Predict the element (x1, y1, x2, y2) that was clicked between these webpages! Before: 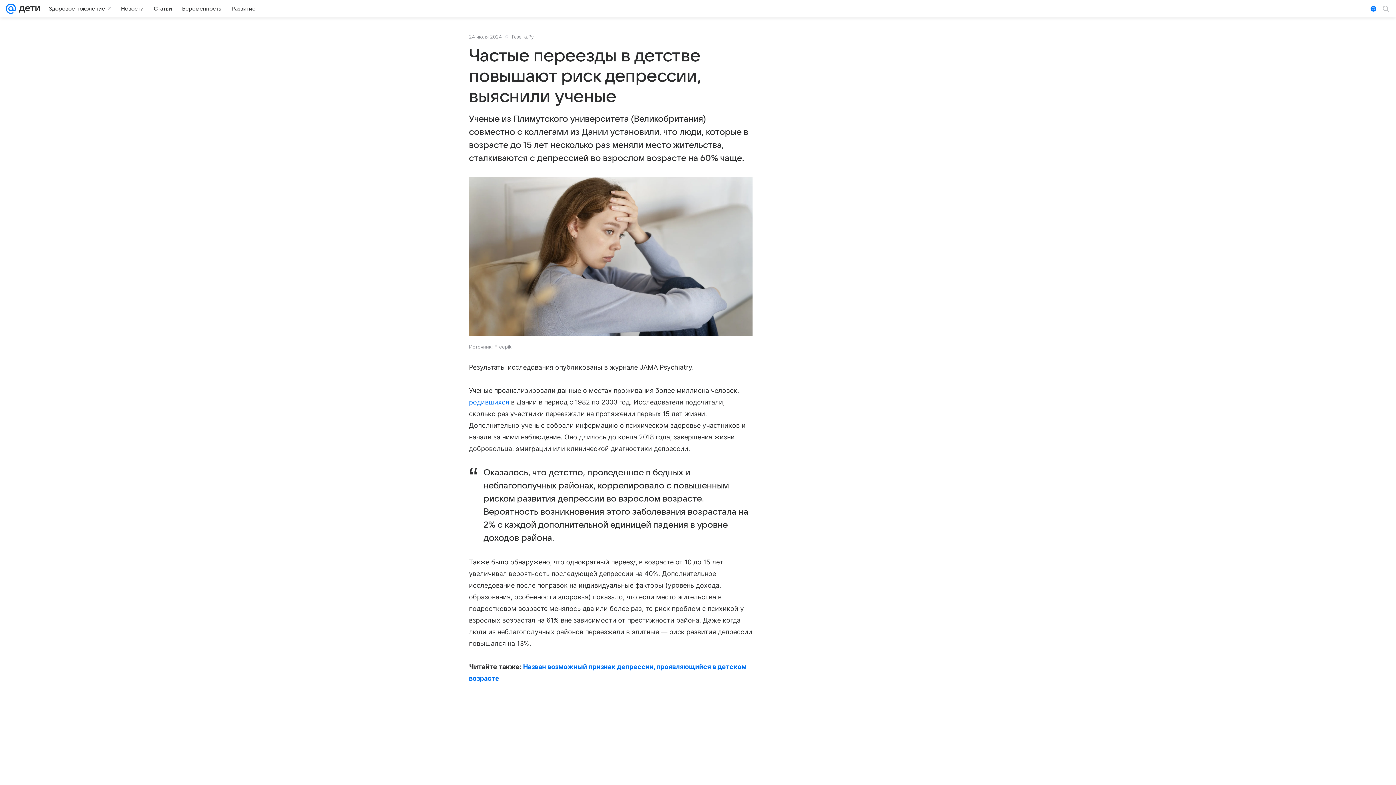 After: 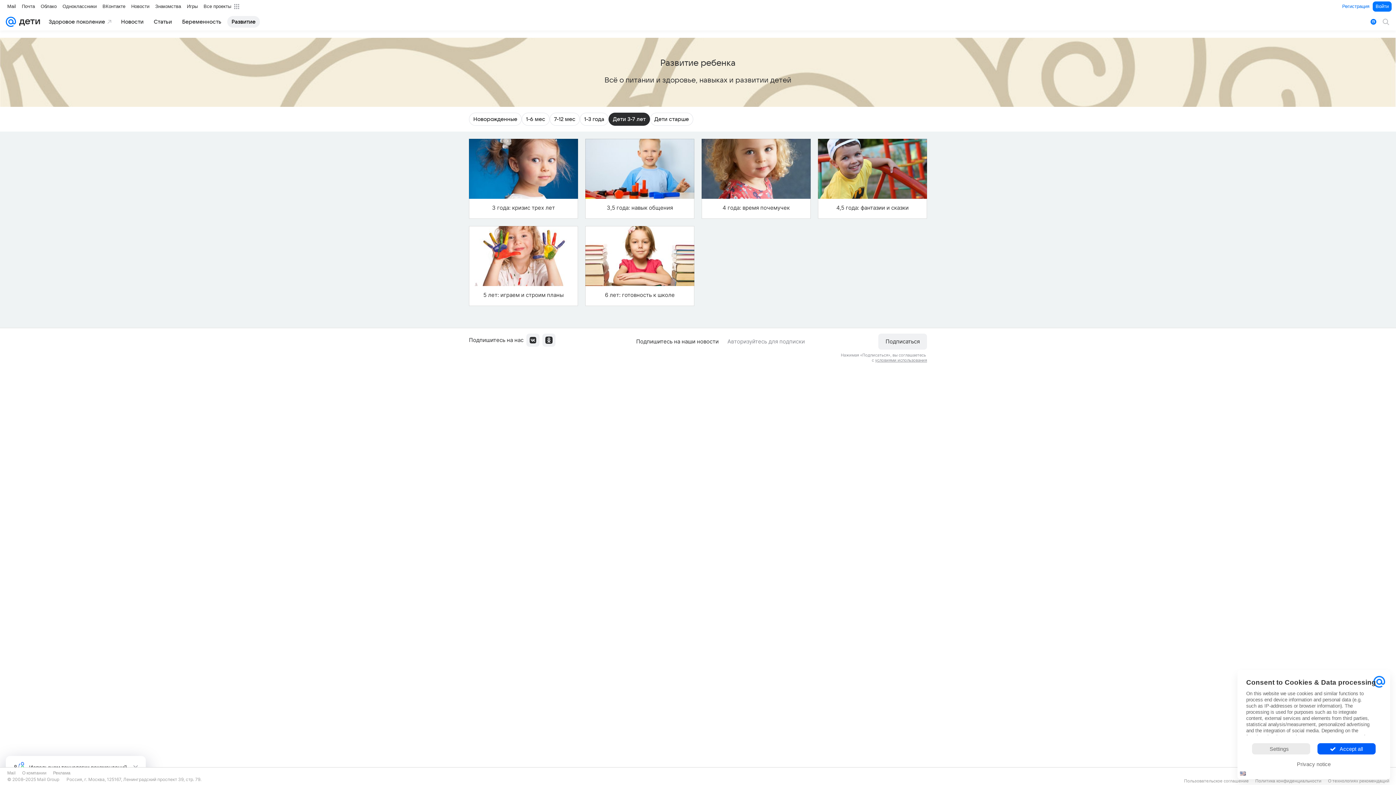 Action: label: Развитие bbox: (227, 2, 260, 14)